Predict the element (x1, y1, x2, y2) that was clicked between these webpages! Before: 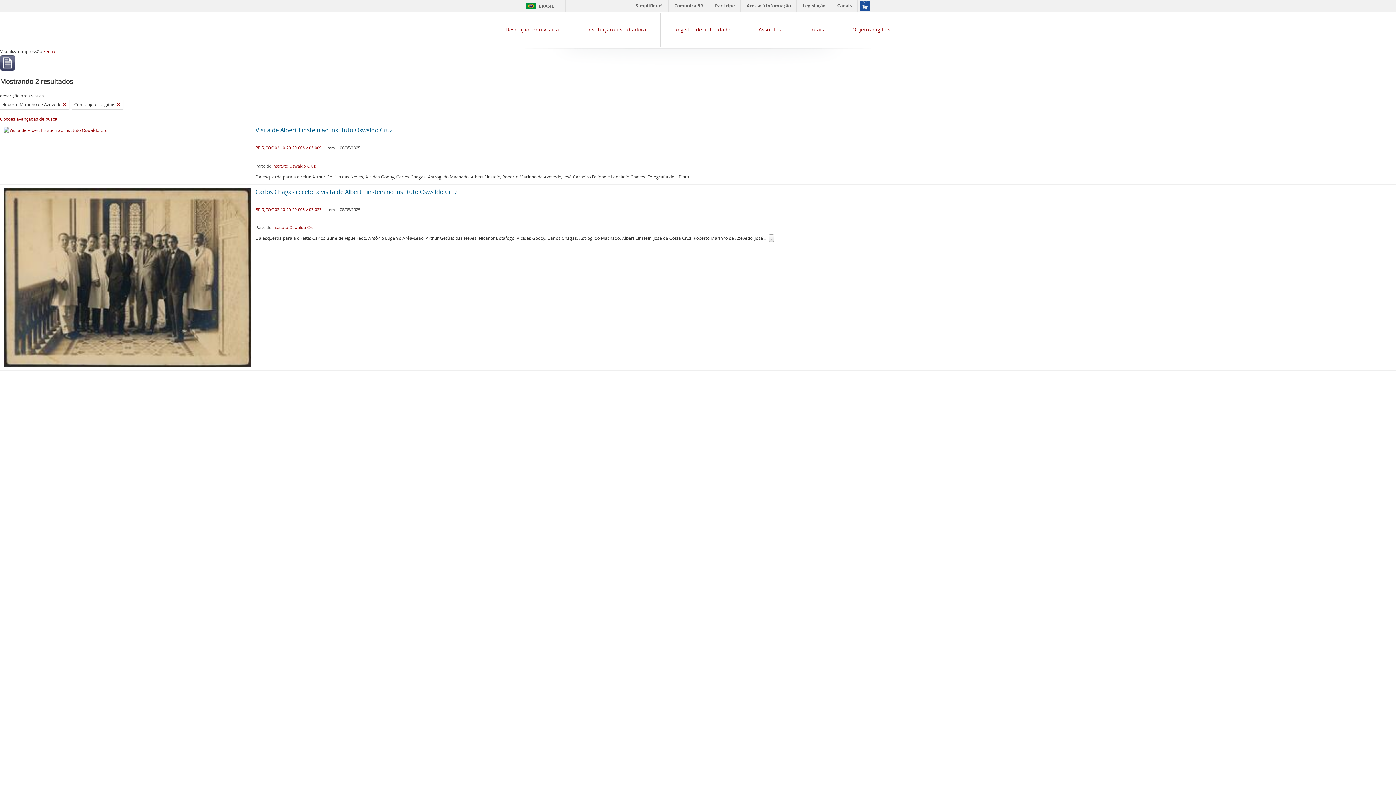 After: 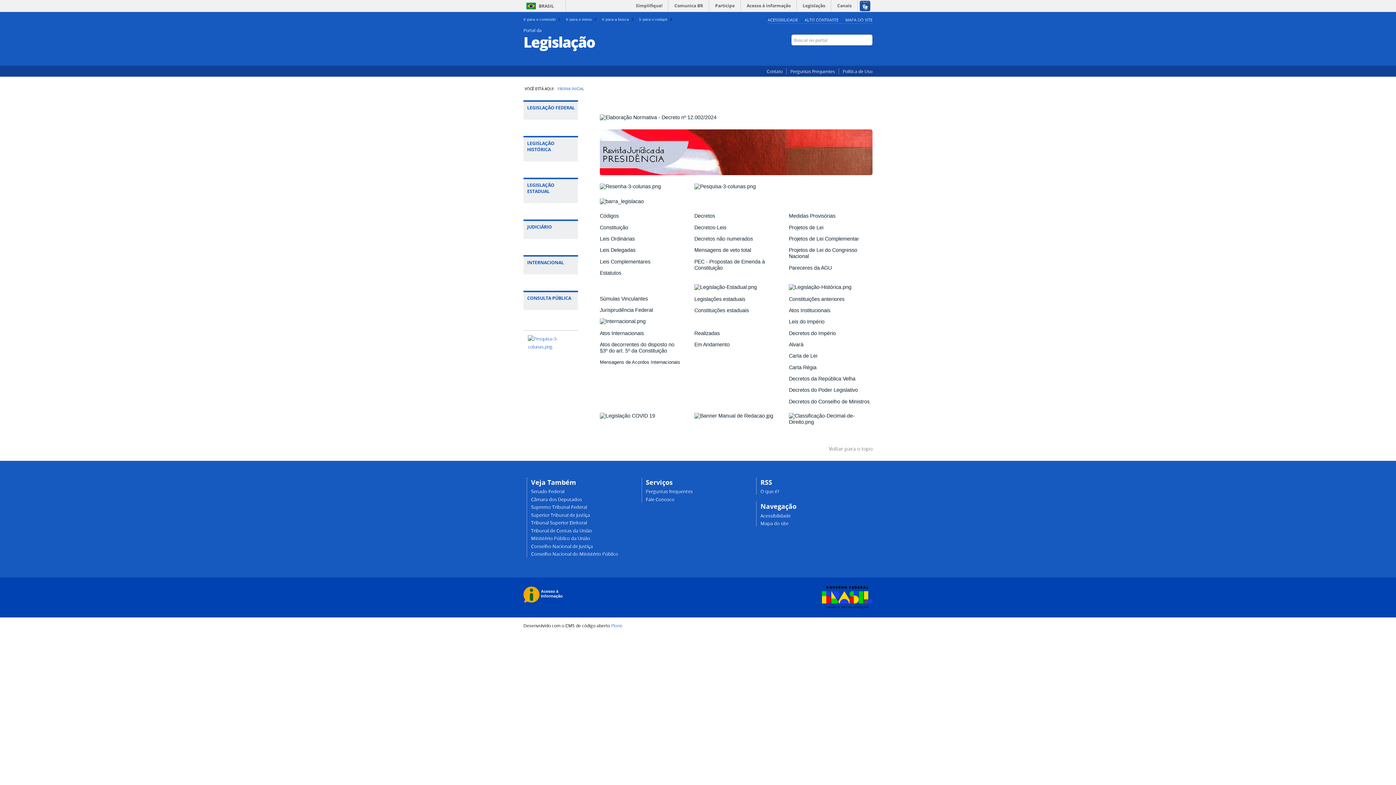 Action: bbox: (798, 0, 830, 11) label: Legislação